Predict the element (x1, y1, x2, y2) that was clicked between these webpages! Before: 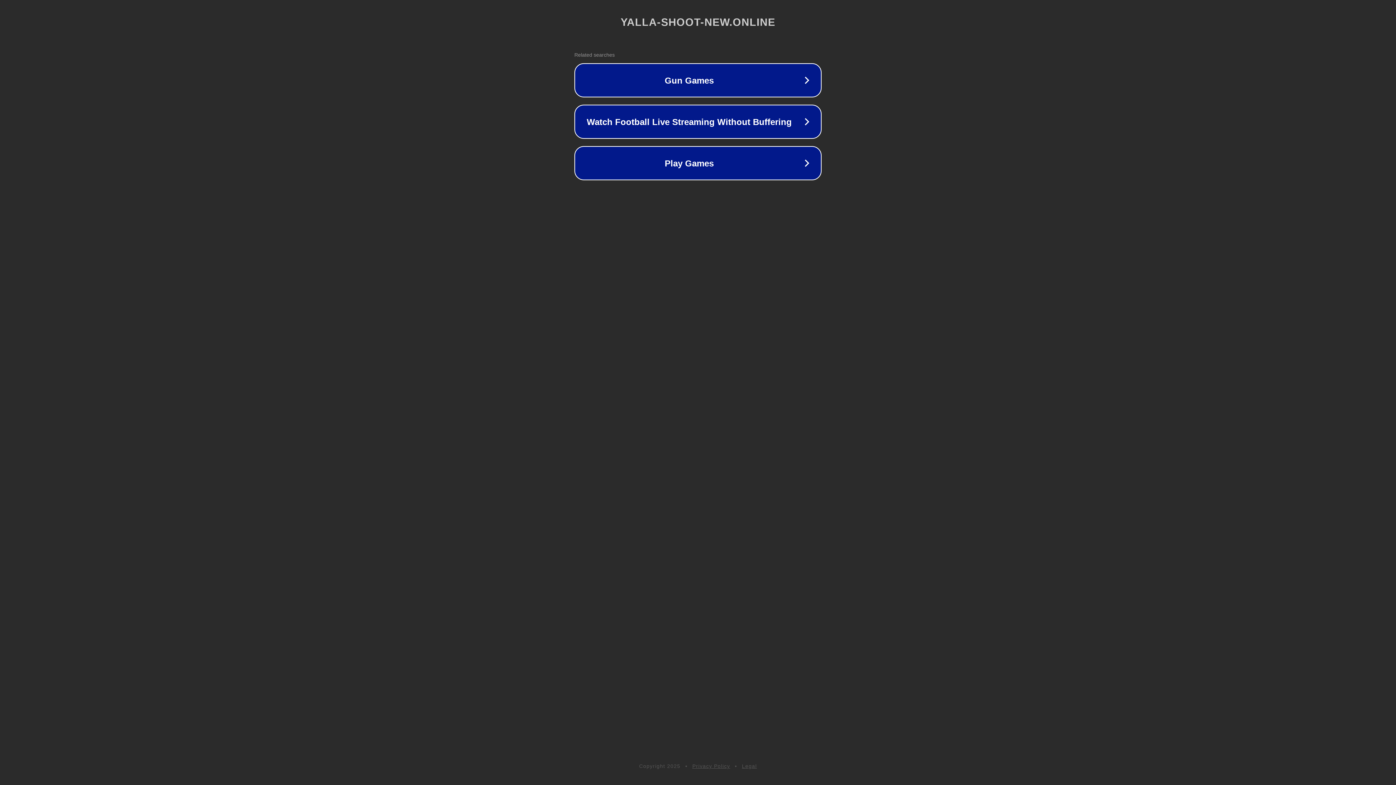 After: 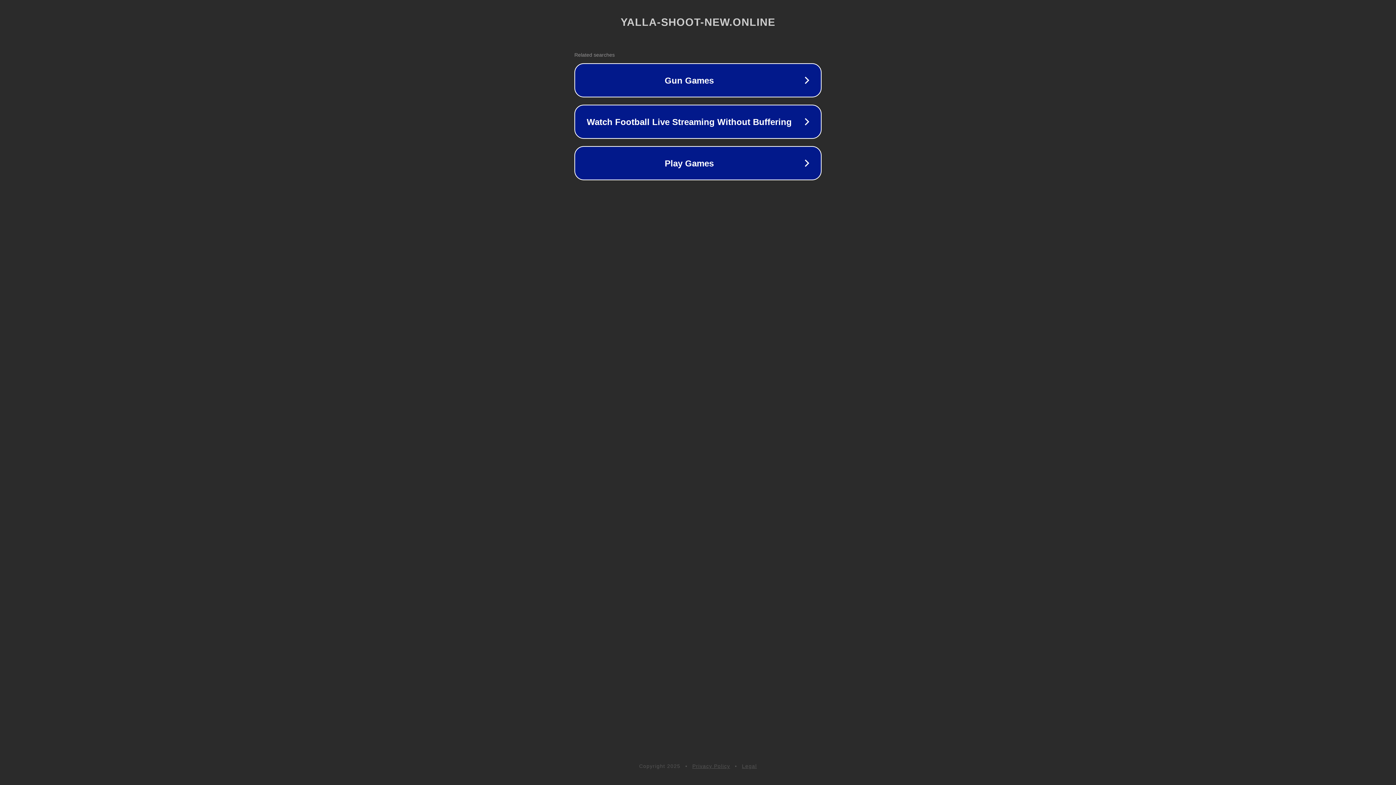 Action: label: Legal bbox: (742, 763, 757, 769)